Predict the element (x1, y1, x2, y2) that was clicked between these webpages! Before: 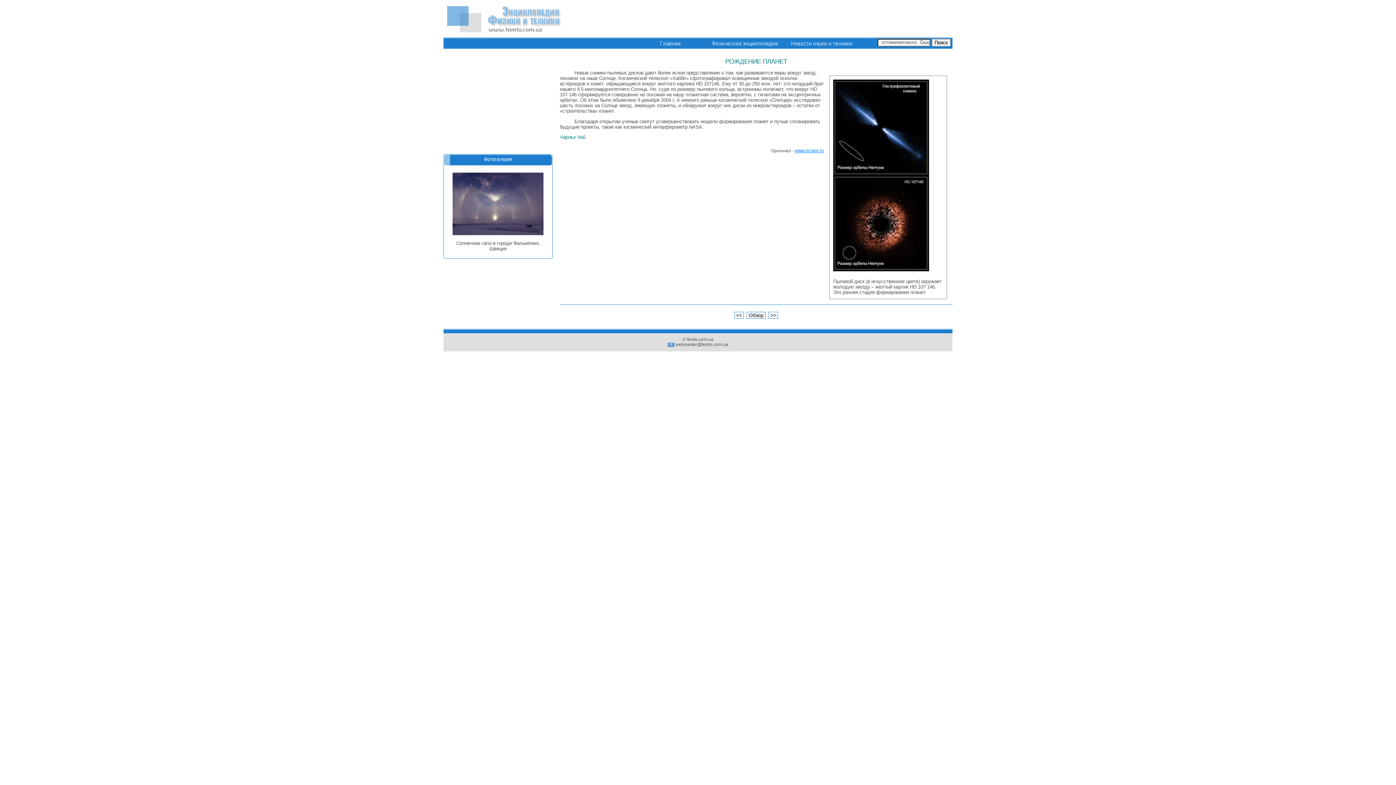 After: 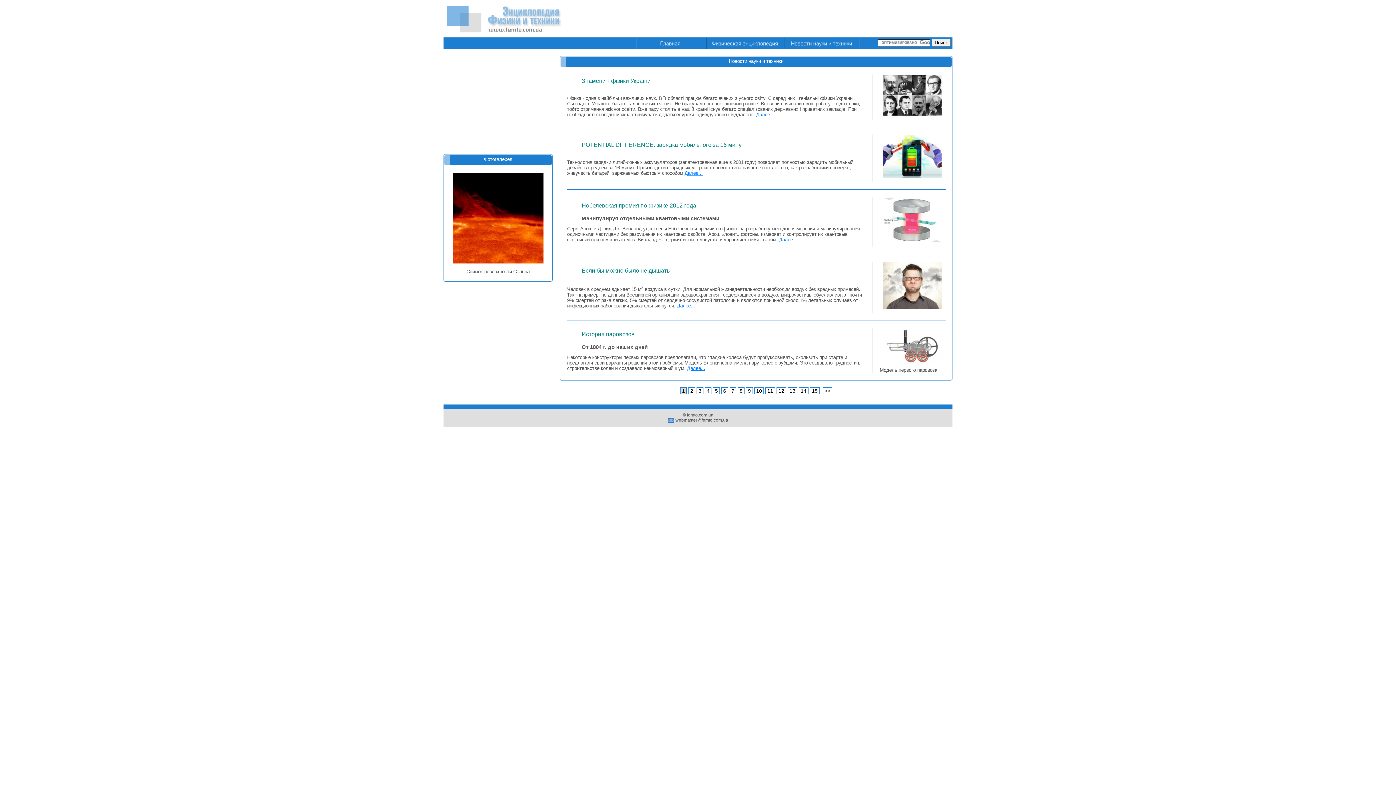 Action: bbox: (746, 312, 765, 318) label:  Обзор 